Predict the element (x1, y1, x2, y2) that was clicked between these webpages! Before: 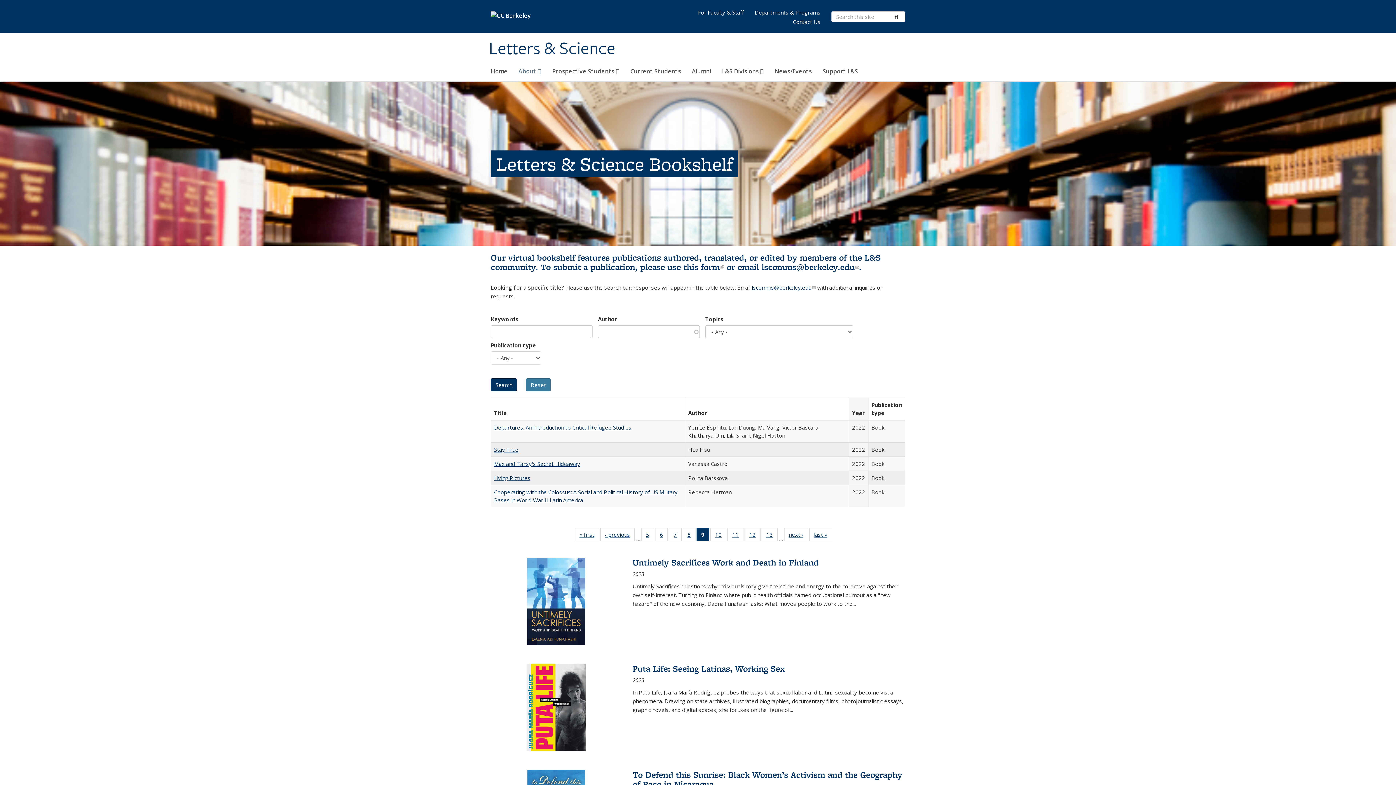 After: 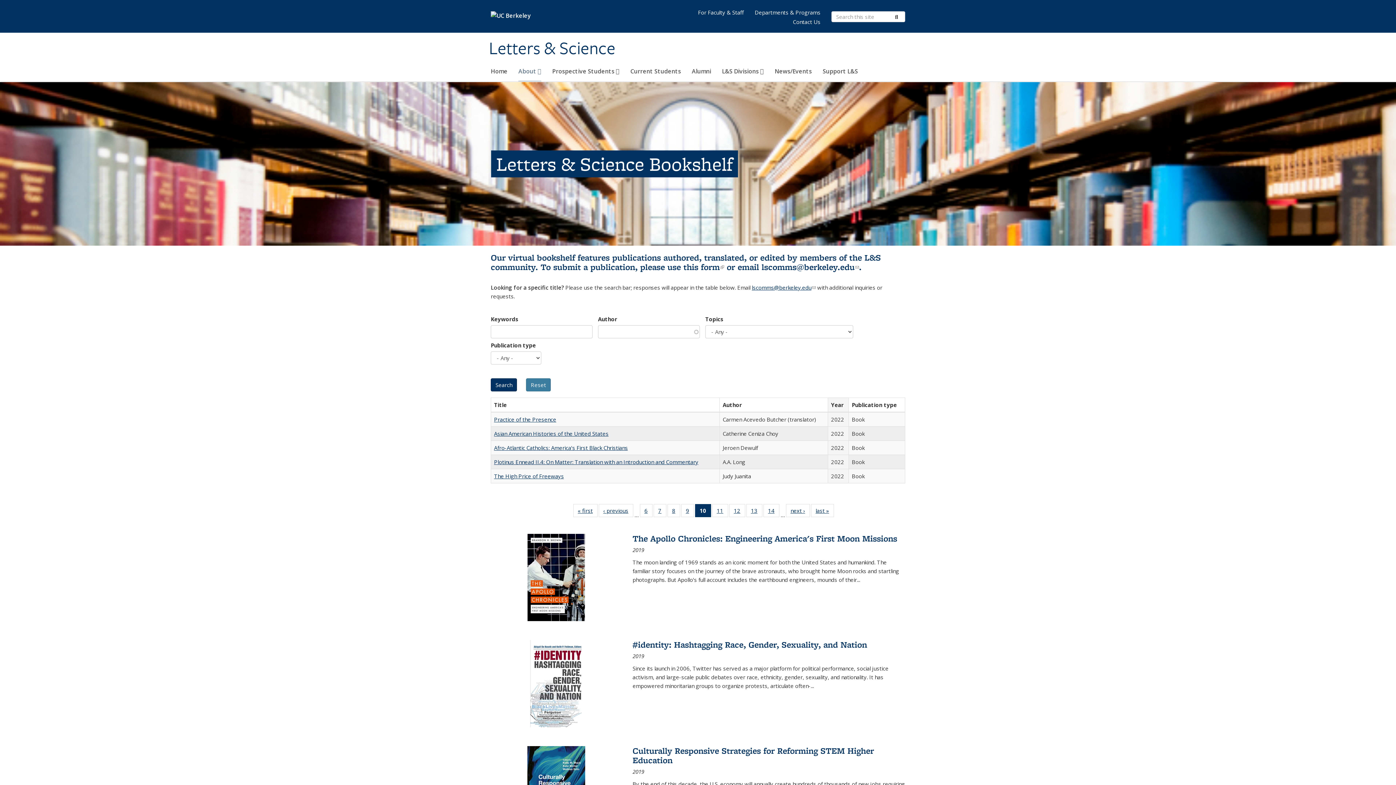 Action: label: next ›
Full listing table: Publications bbox: (784, 528, 808, 541)